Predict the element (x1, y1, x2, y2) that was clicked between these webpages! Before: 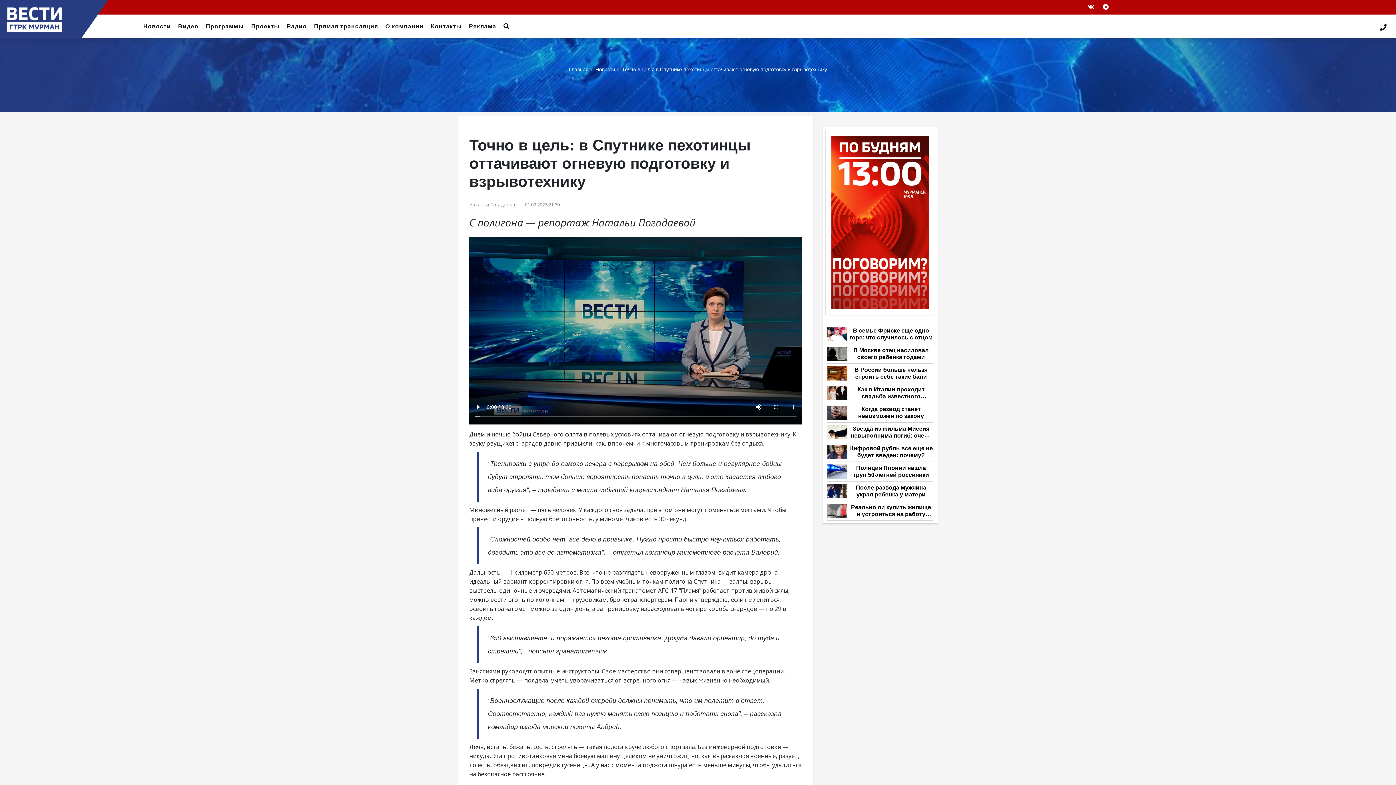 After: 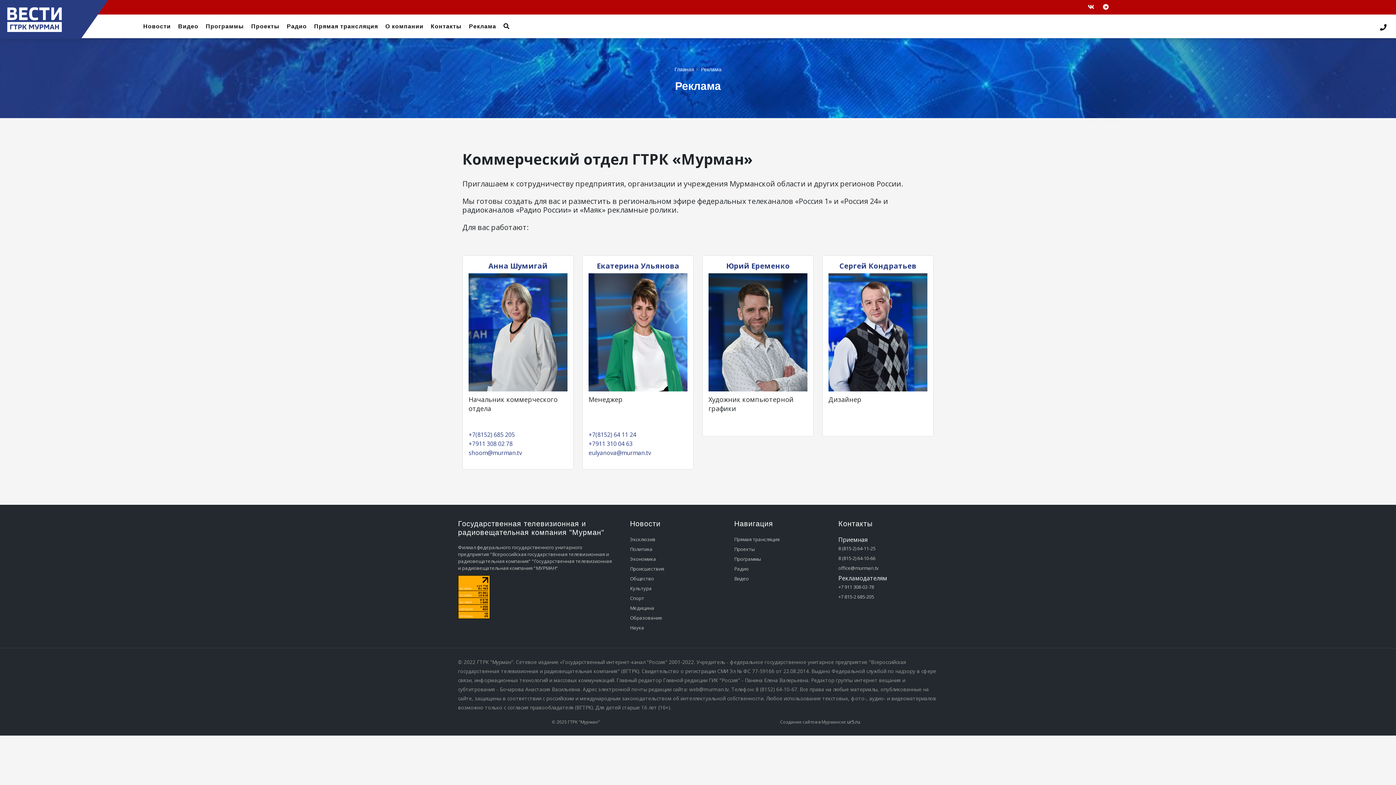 Action: label: Реклама bbox: (465, 14, 500, 38)